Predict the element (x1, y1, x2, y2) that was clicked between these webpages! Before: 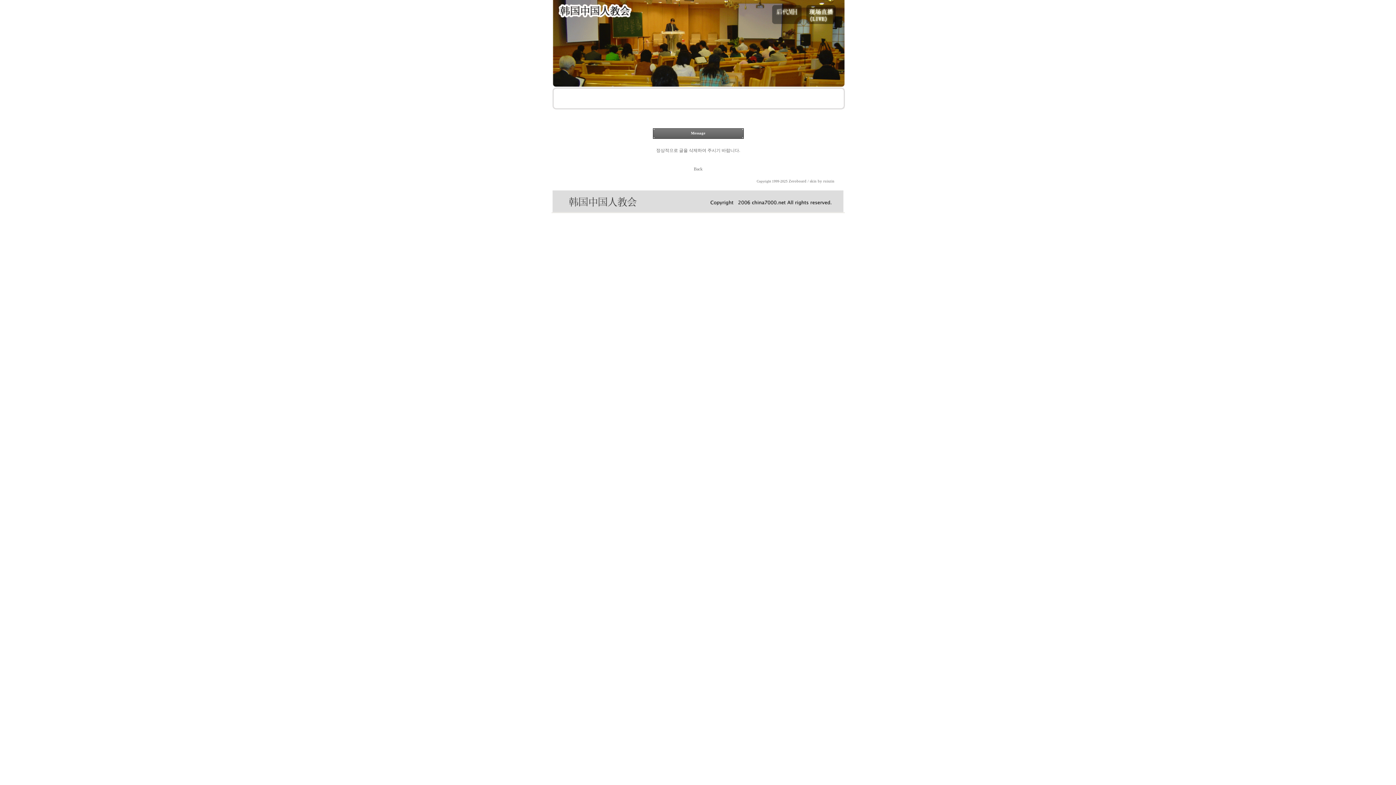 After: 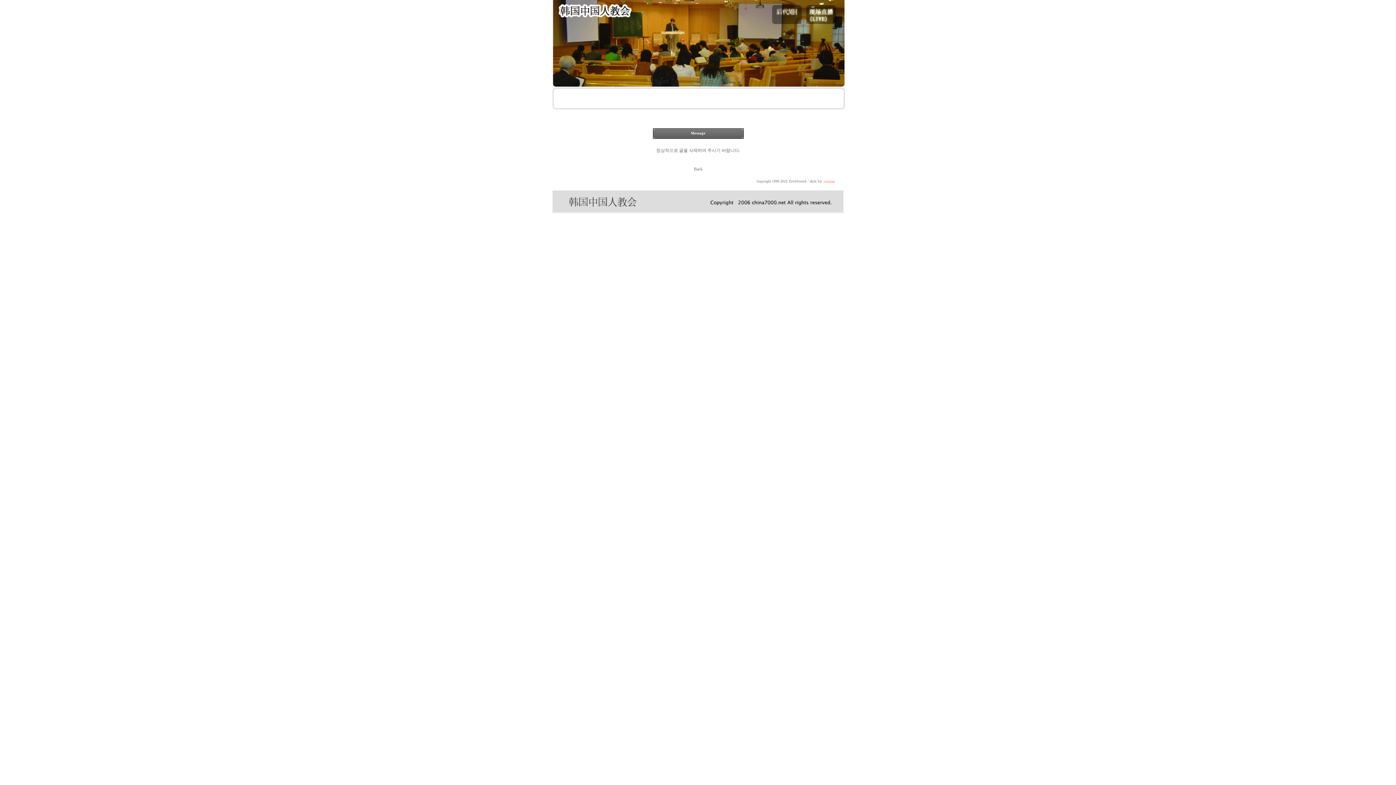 Action: bbox: (823, 179, 834, 183) label: ruiszin